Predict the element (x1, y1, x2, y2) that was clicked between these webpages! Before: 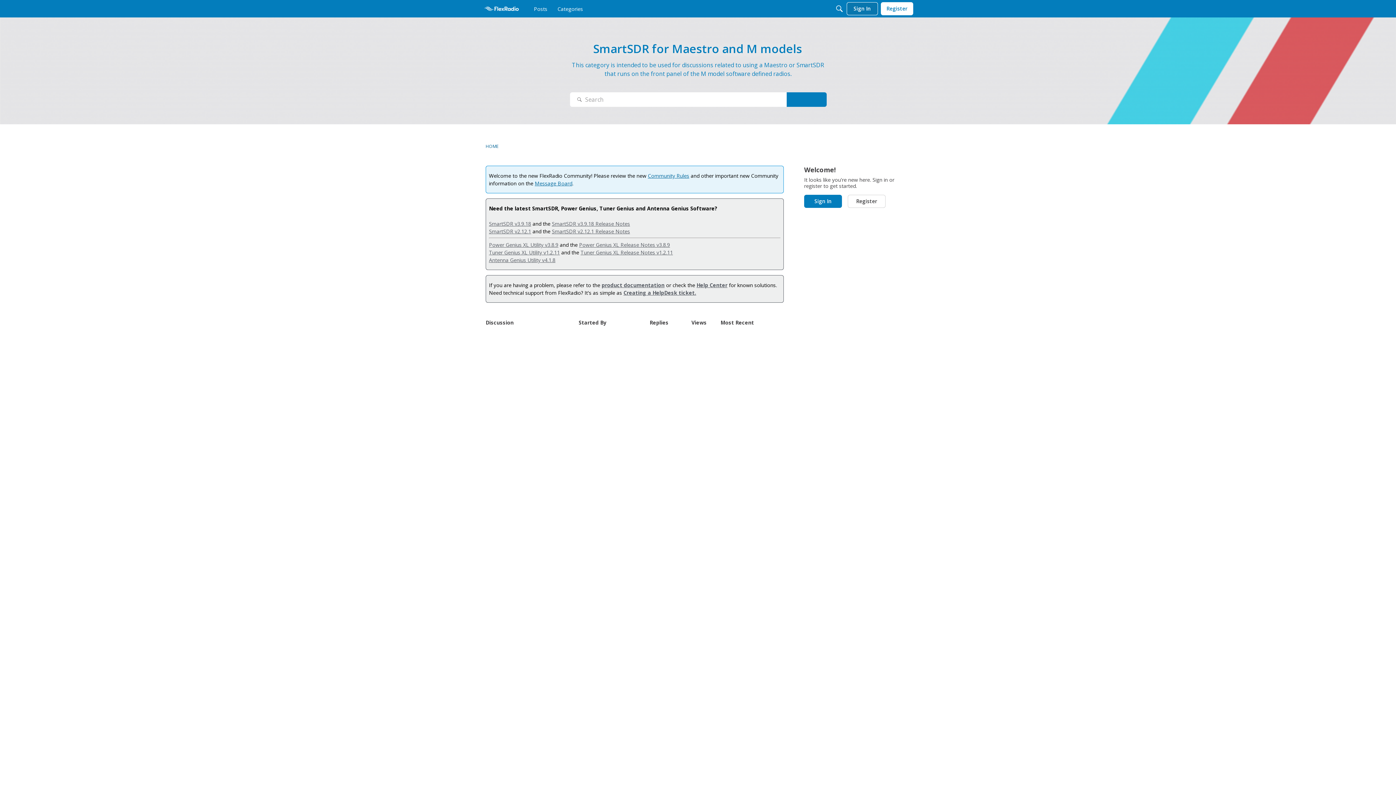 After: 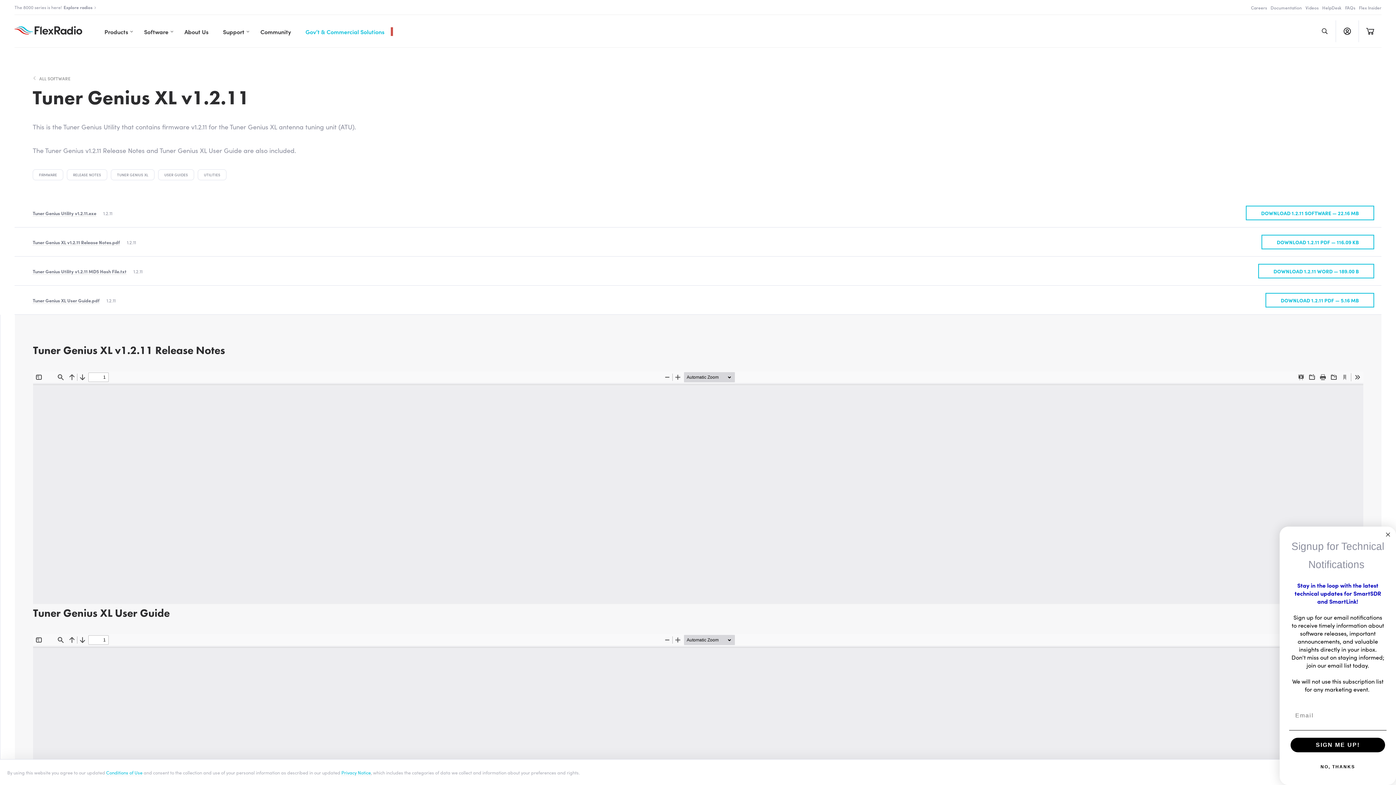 Action: bbox: (489, 249, 560, 256) label: Tuner Genius XL Utility v1.2.11